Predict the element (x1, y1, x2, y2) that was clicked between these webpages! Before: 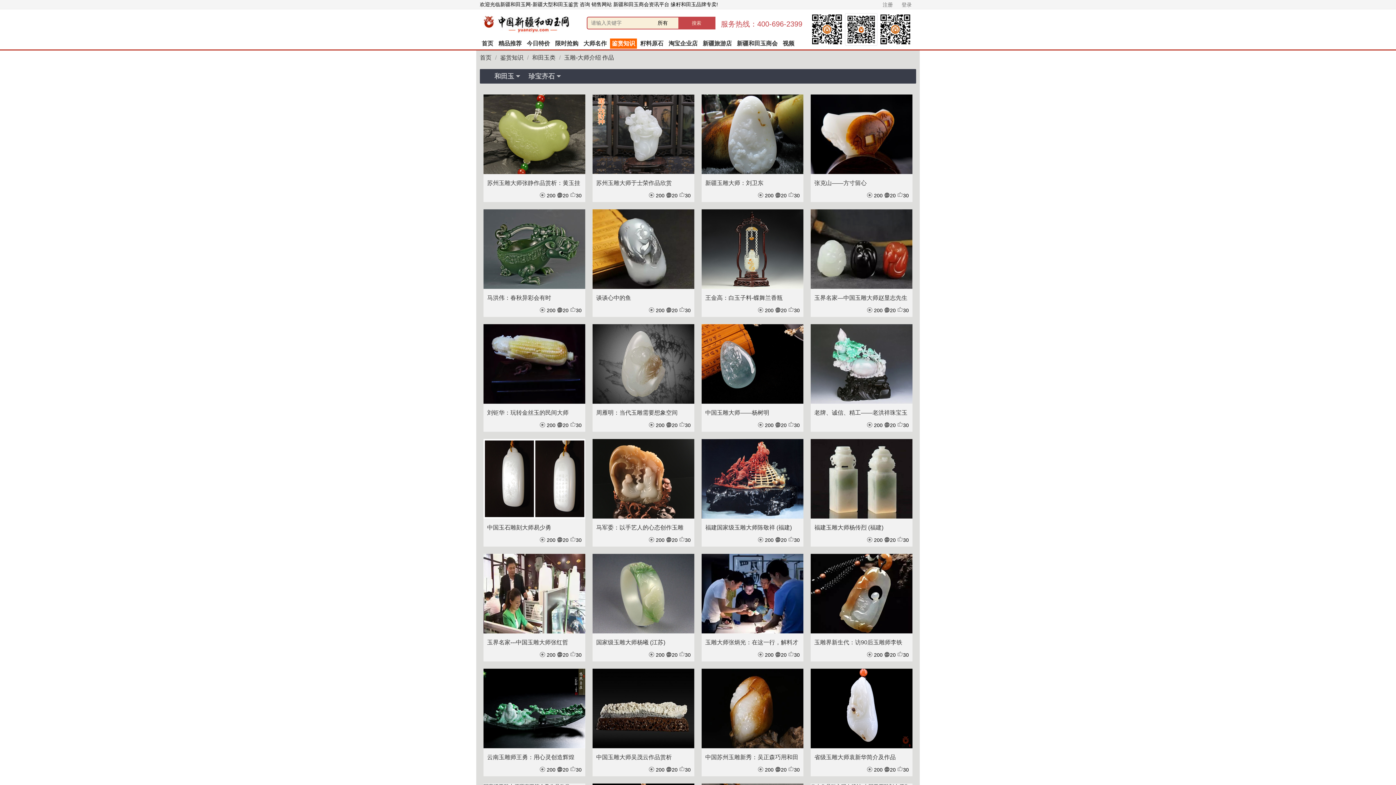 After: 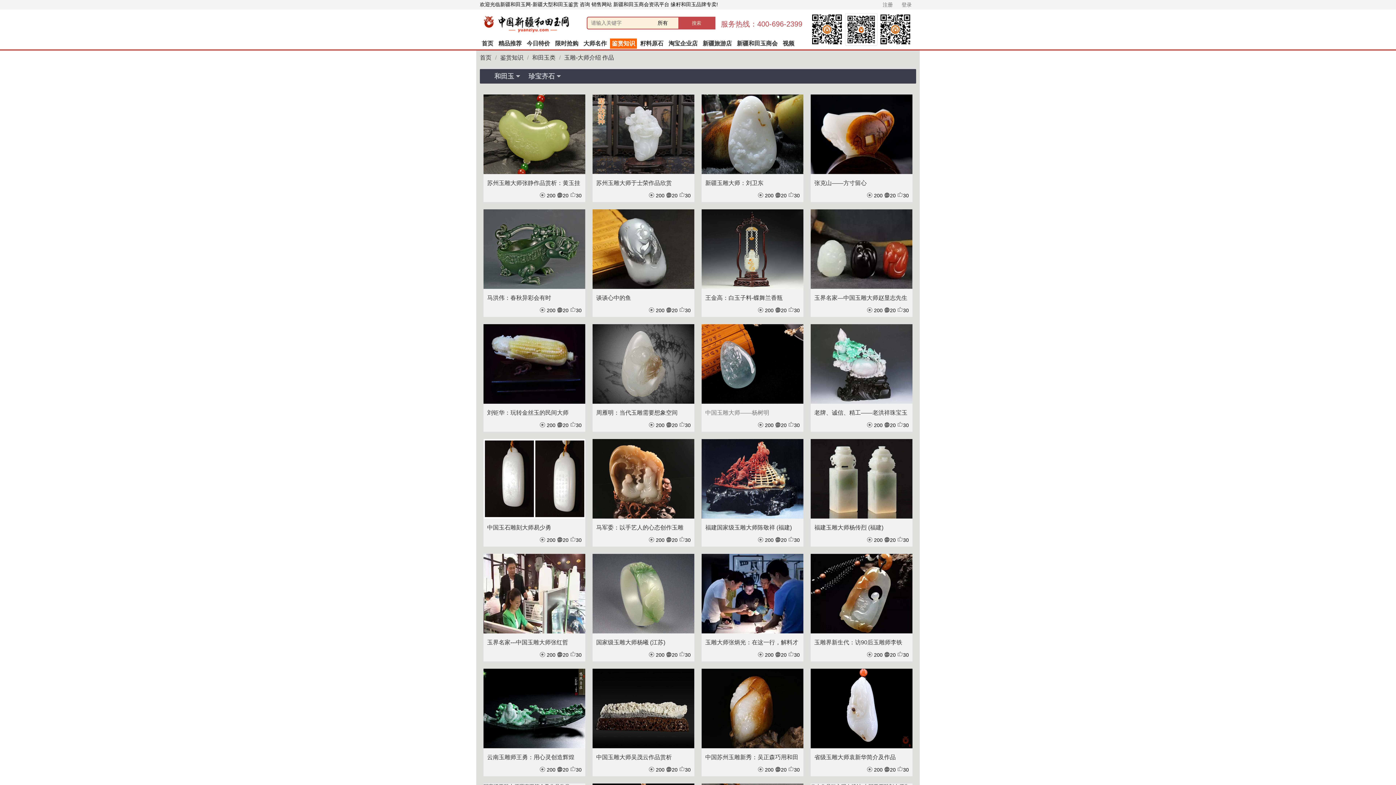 Action: label: 中国玉雕大师——杨树明 bbox: (701, 324, 803, 418)